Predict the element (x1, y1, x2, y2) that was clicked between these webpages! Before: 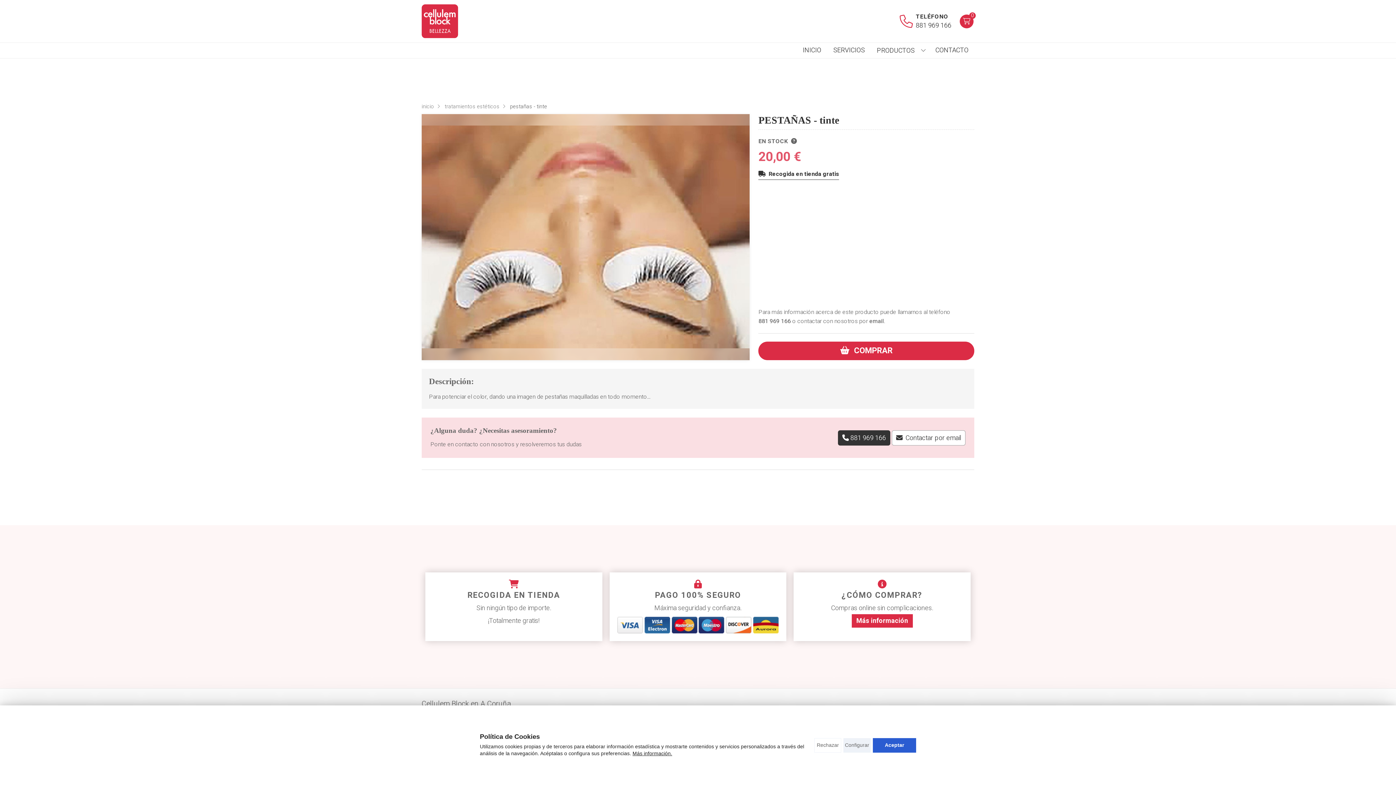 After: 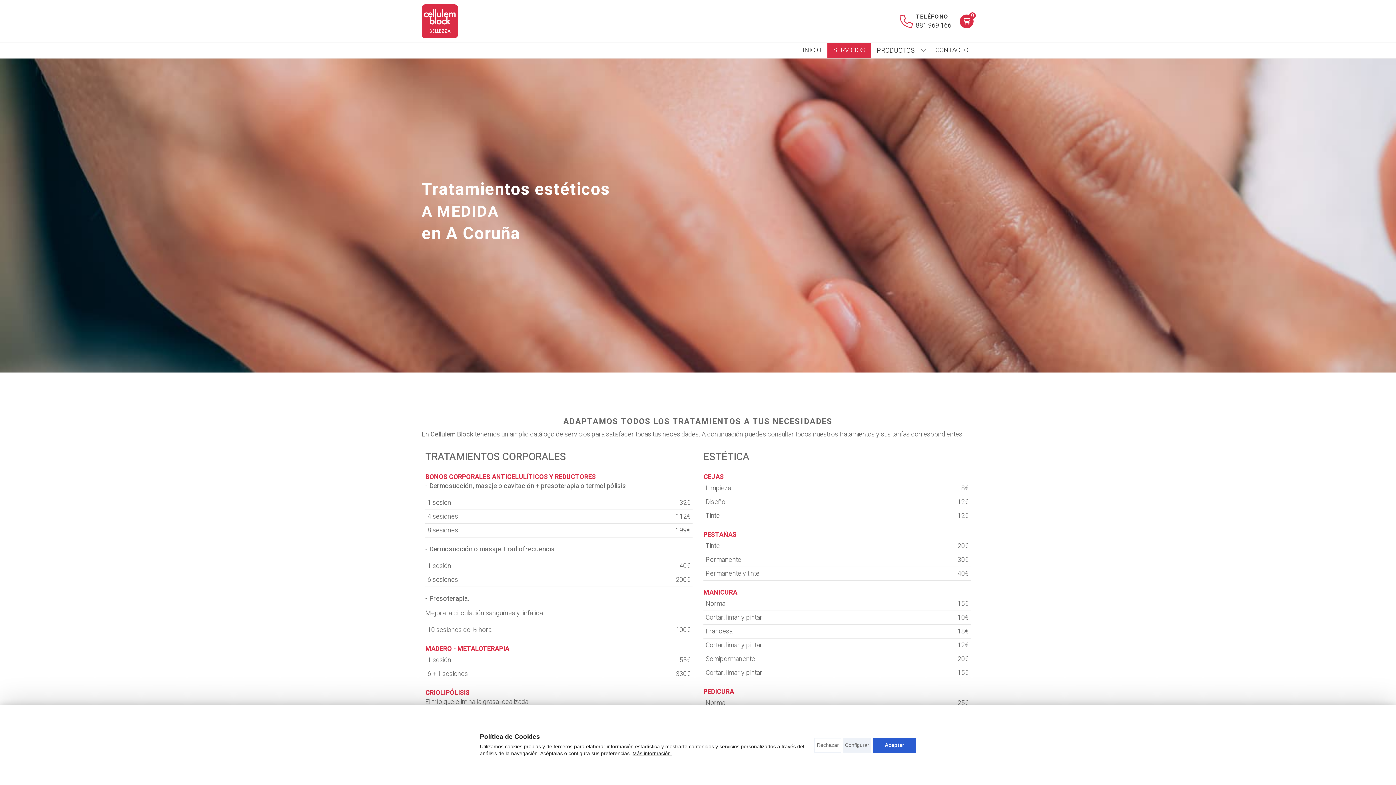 Action: bbox: (827, 42, 870, 57) label: SERVICIOS